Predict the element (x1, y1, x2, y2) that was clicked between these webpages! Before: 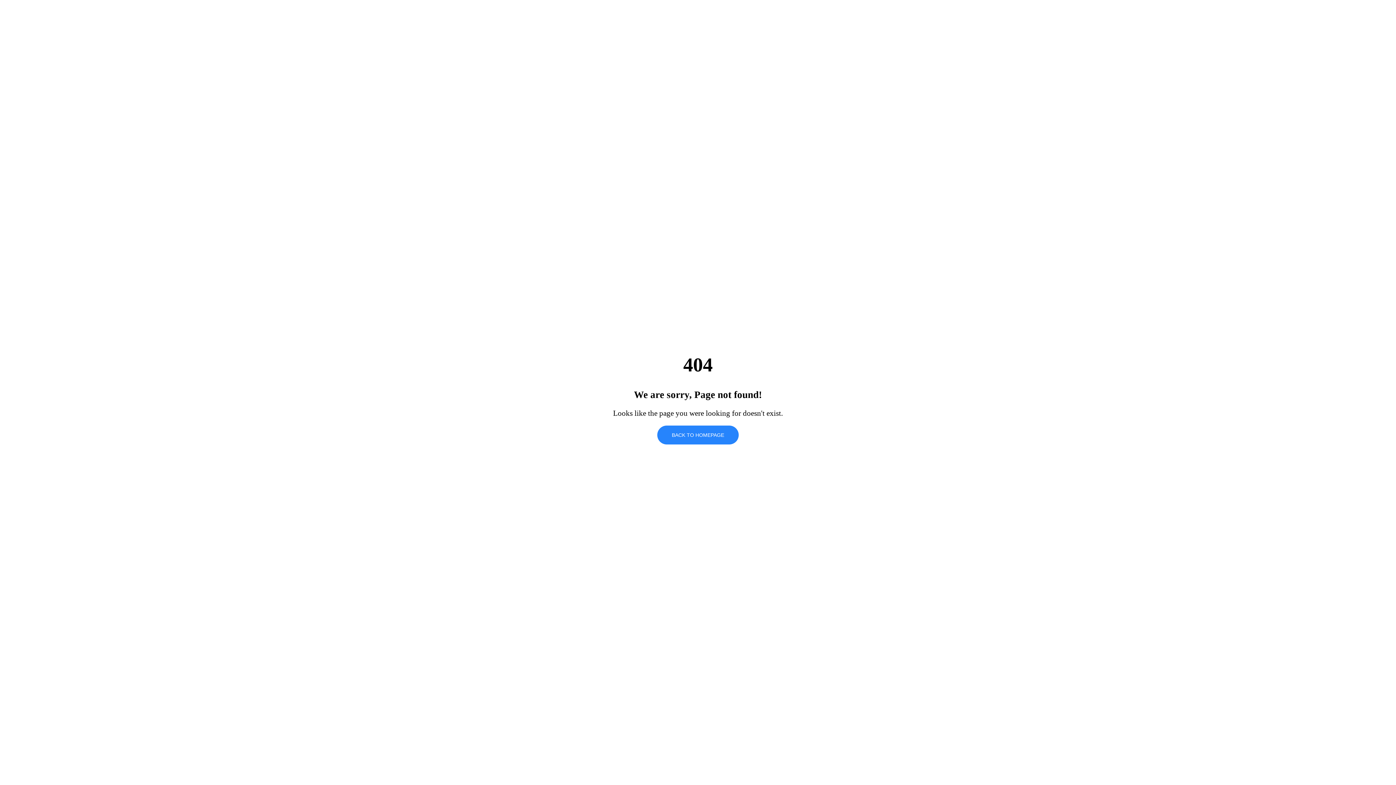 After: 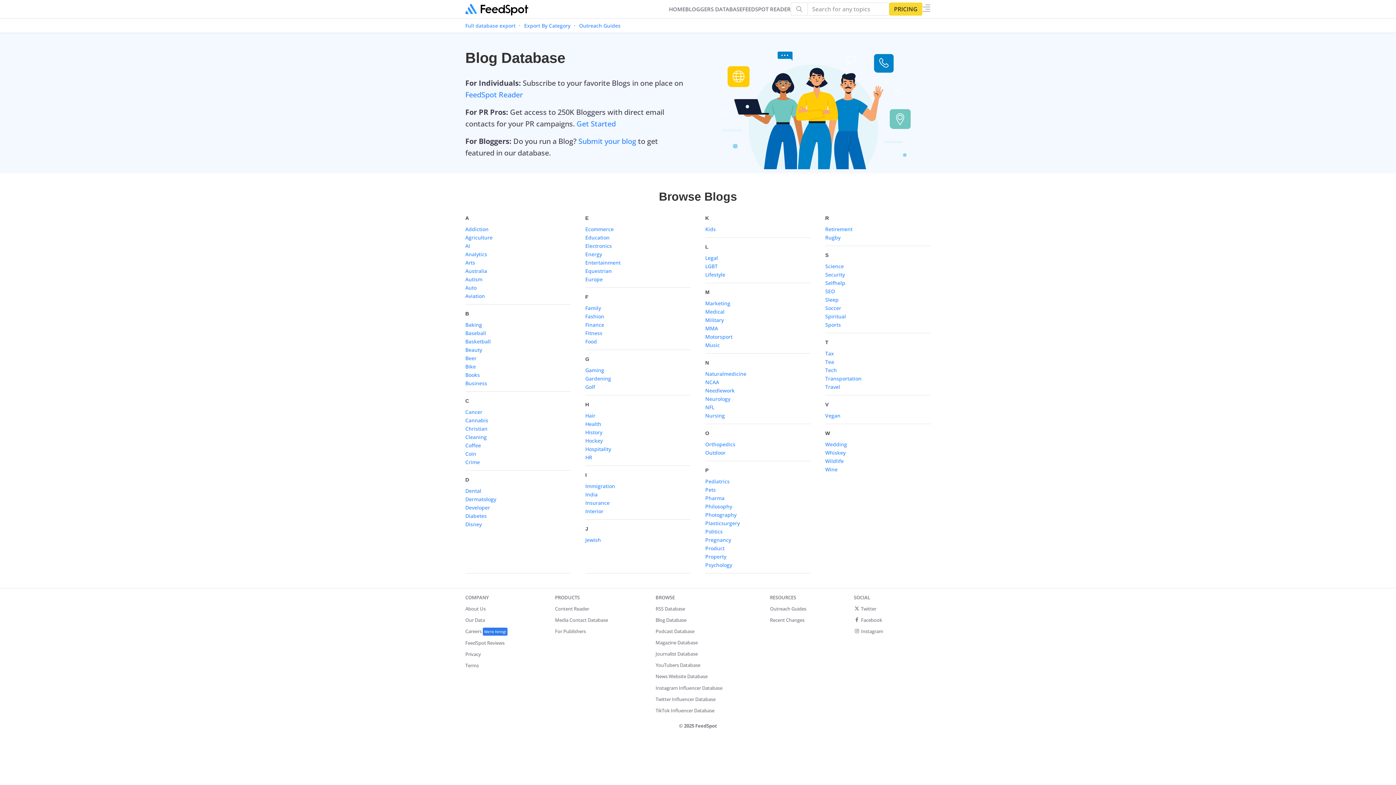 Action: bbox: (657, 425, 738, 444) label: BACK TO HOMEPAGE